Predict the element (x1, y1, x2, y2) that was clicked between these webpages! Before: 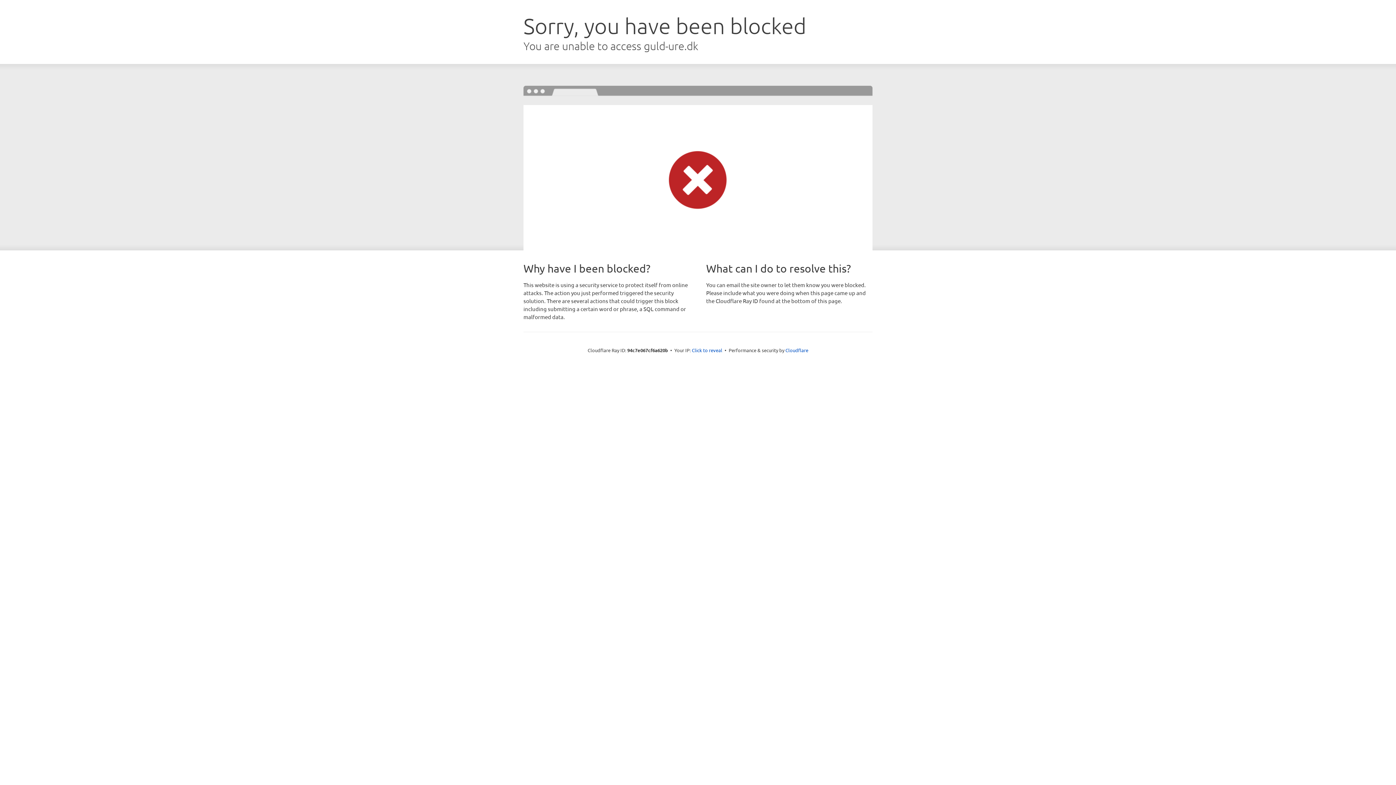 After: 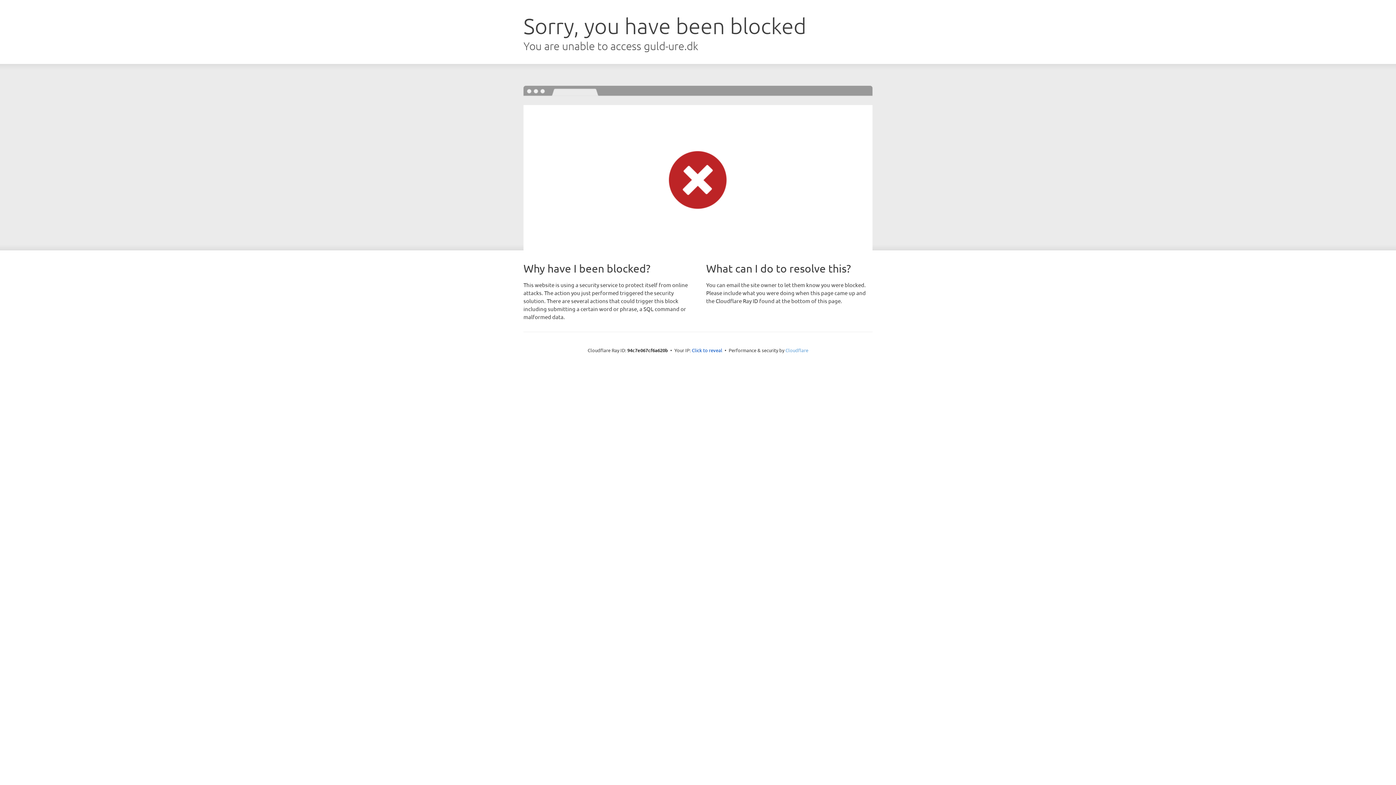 Action: label: Cloudflare bbox: (785, 347, 808, 353)